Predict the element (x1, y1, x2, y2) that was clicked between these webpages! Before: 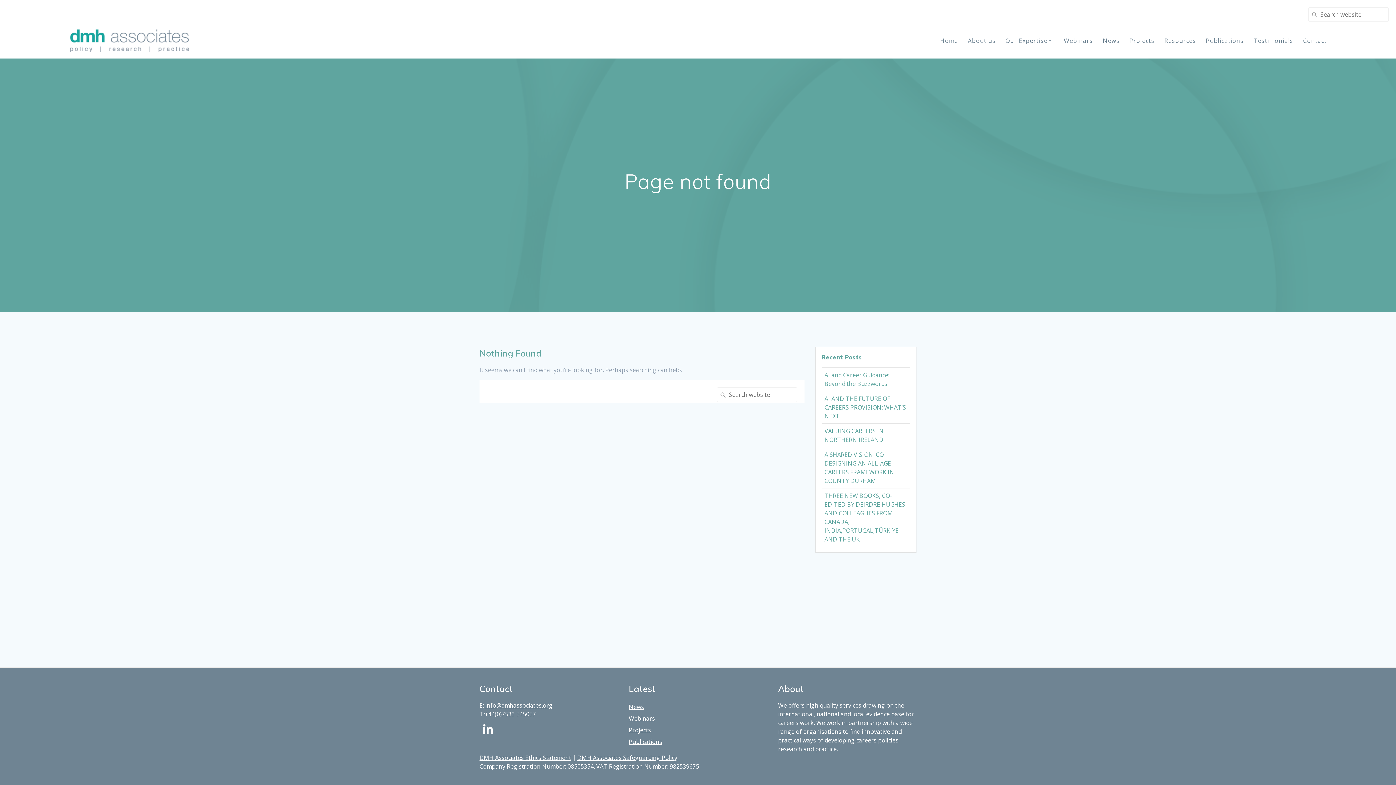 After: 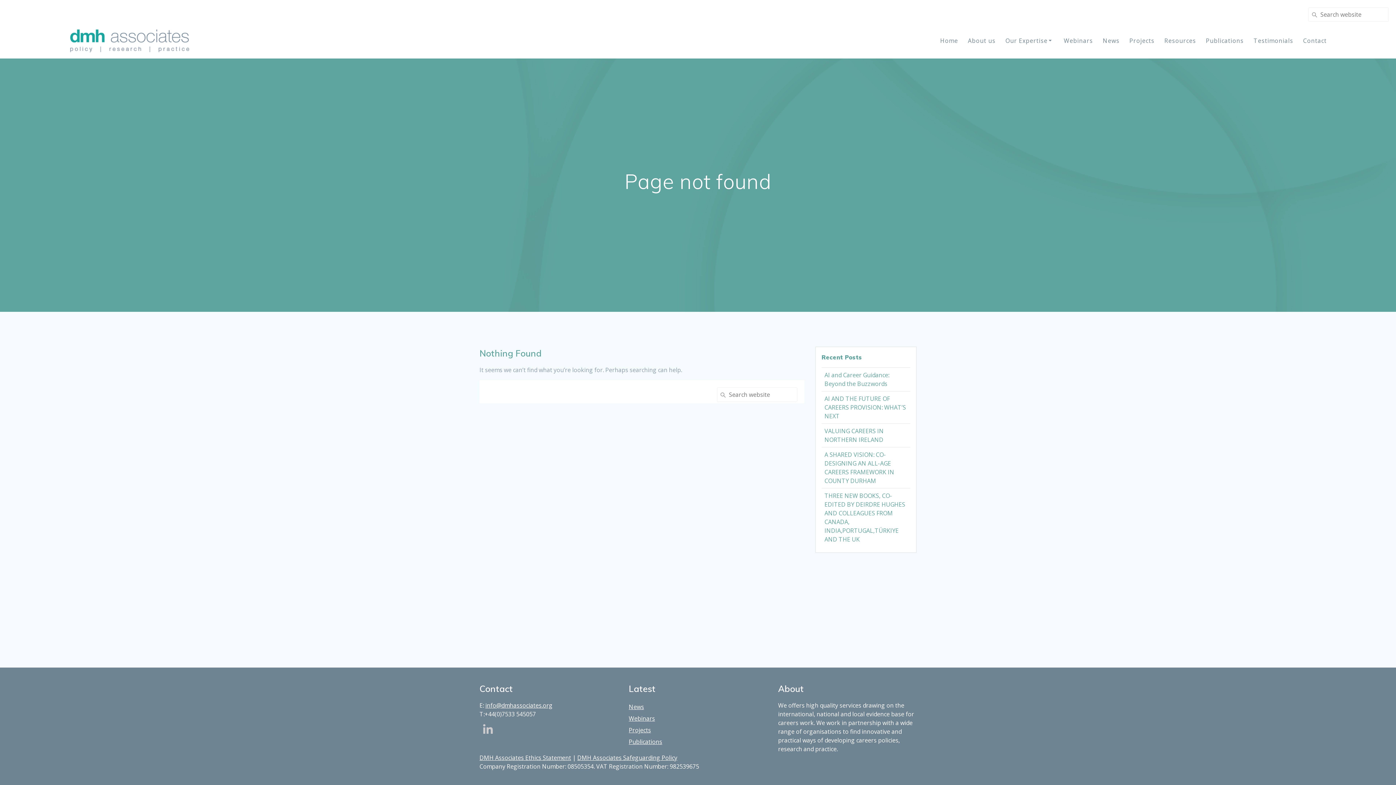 Action: label: LinkedIn link bbox: (483, 724, 492, 735)